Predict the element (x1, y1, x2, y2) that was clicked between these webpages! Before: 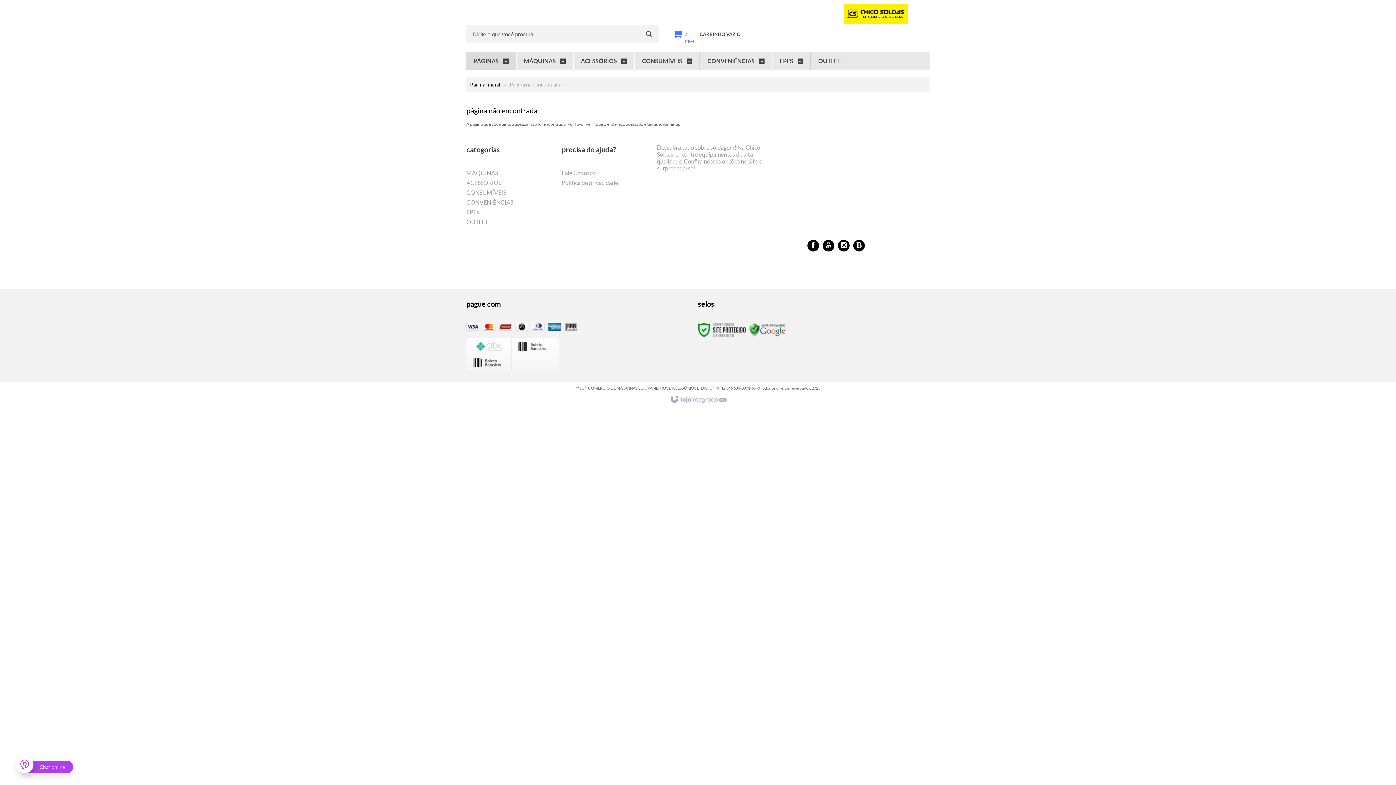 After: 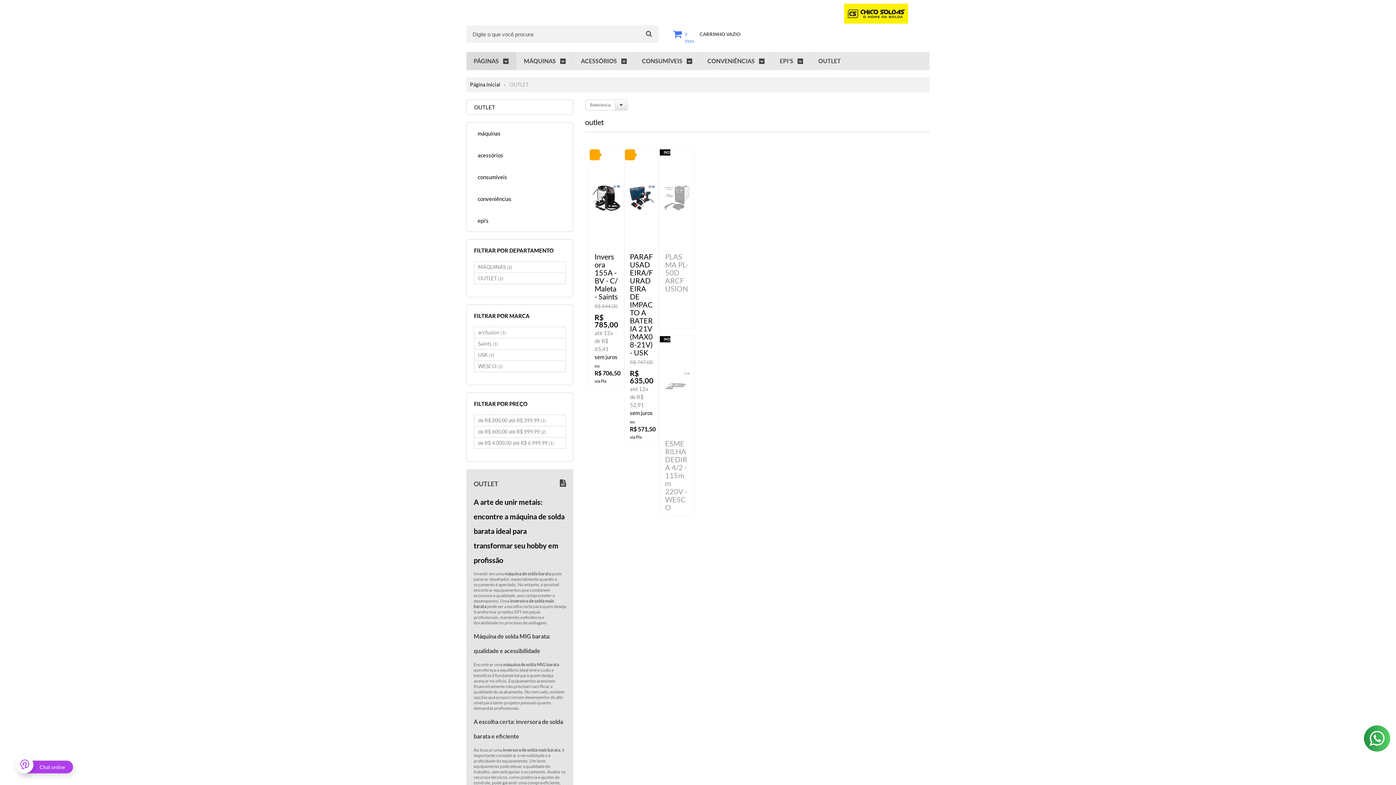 Action: bbox: (466, 218, 488, 225) label: OUTLET